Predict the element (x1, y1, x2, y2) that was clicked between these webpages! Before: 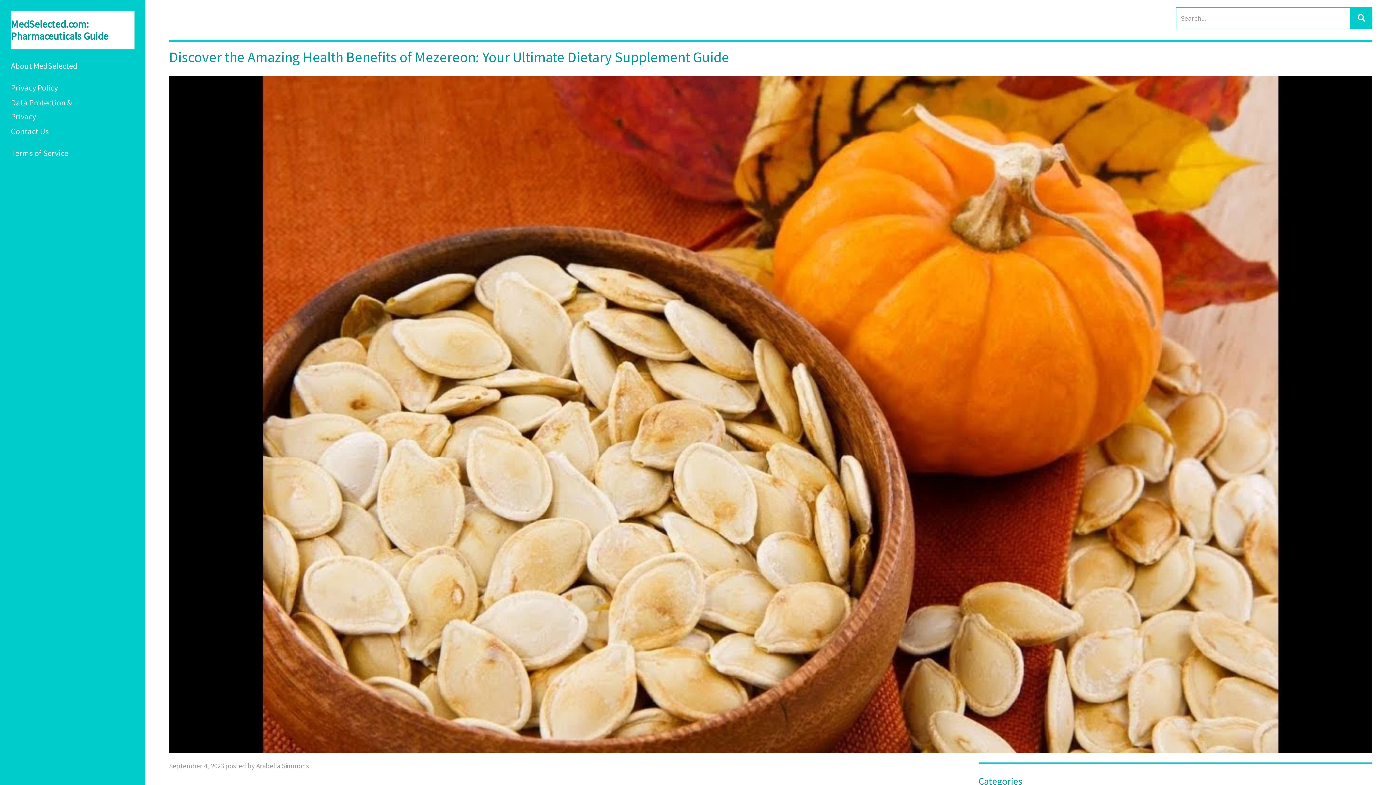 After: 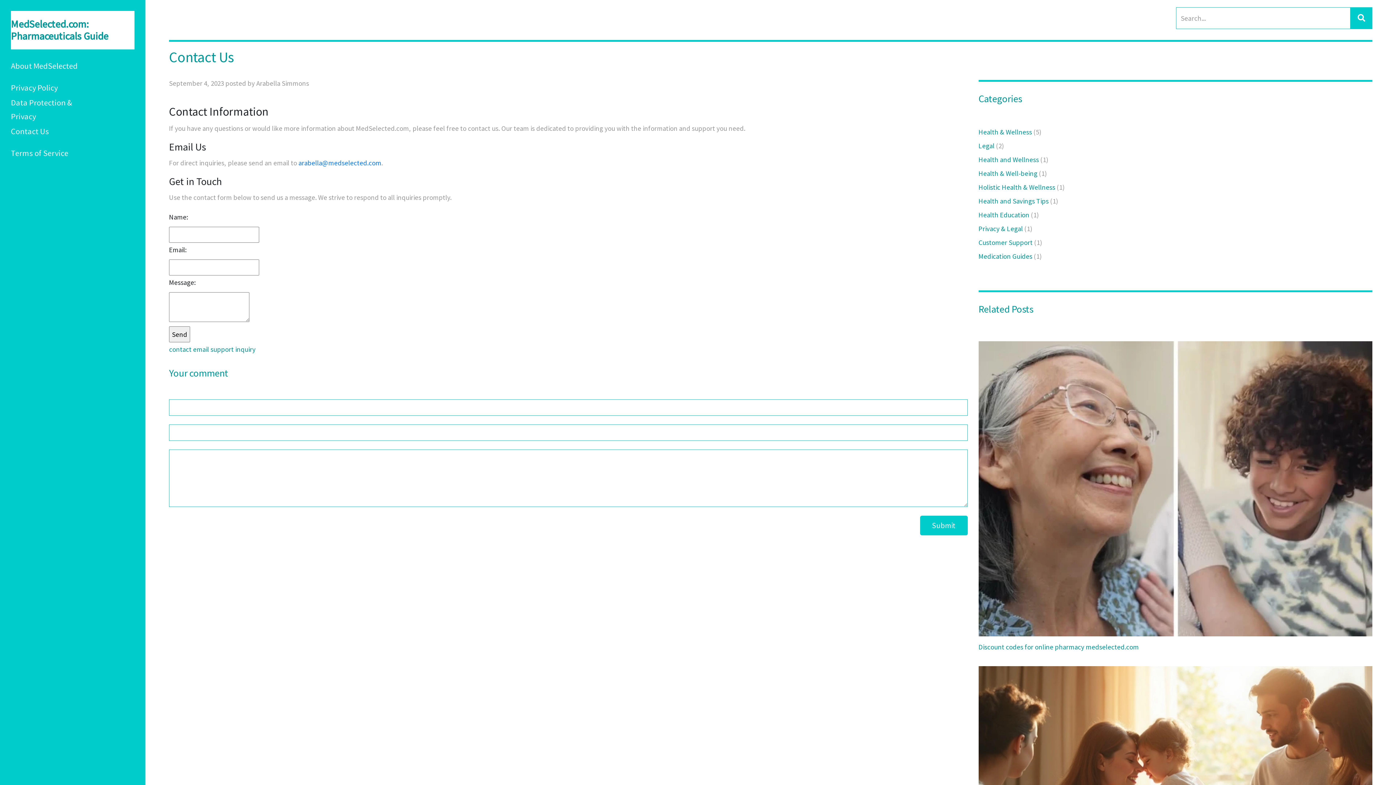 Action: bbox: (0, 122, 109, 140) label: Contact Us